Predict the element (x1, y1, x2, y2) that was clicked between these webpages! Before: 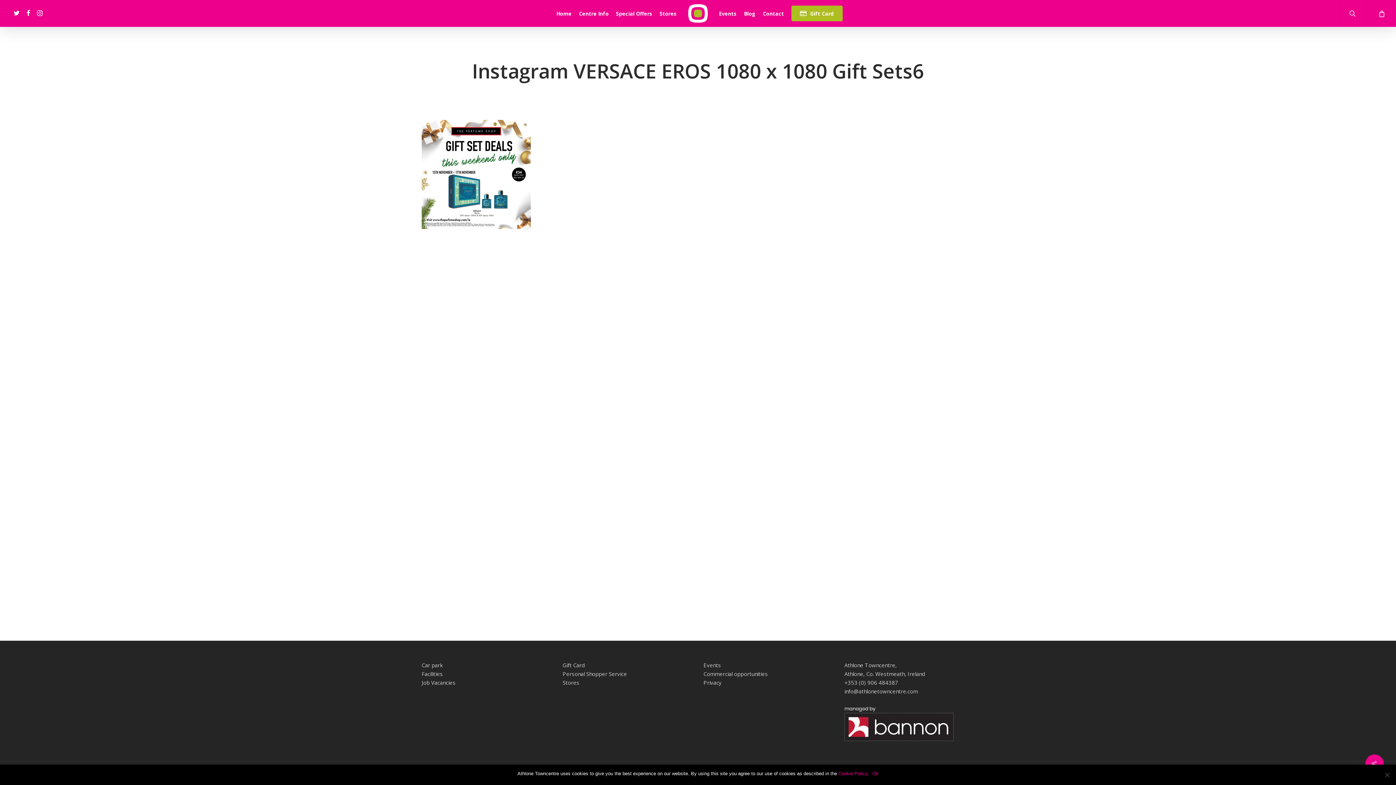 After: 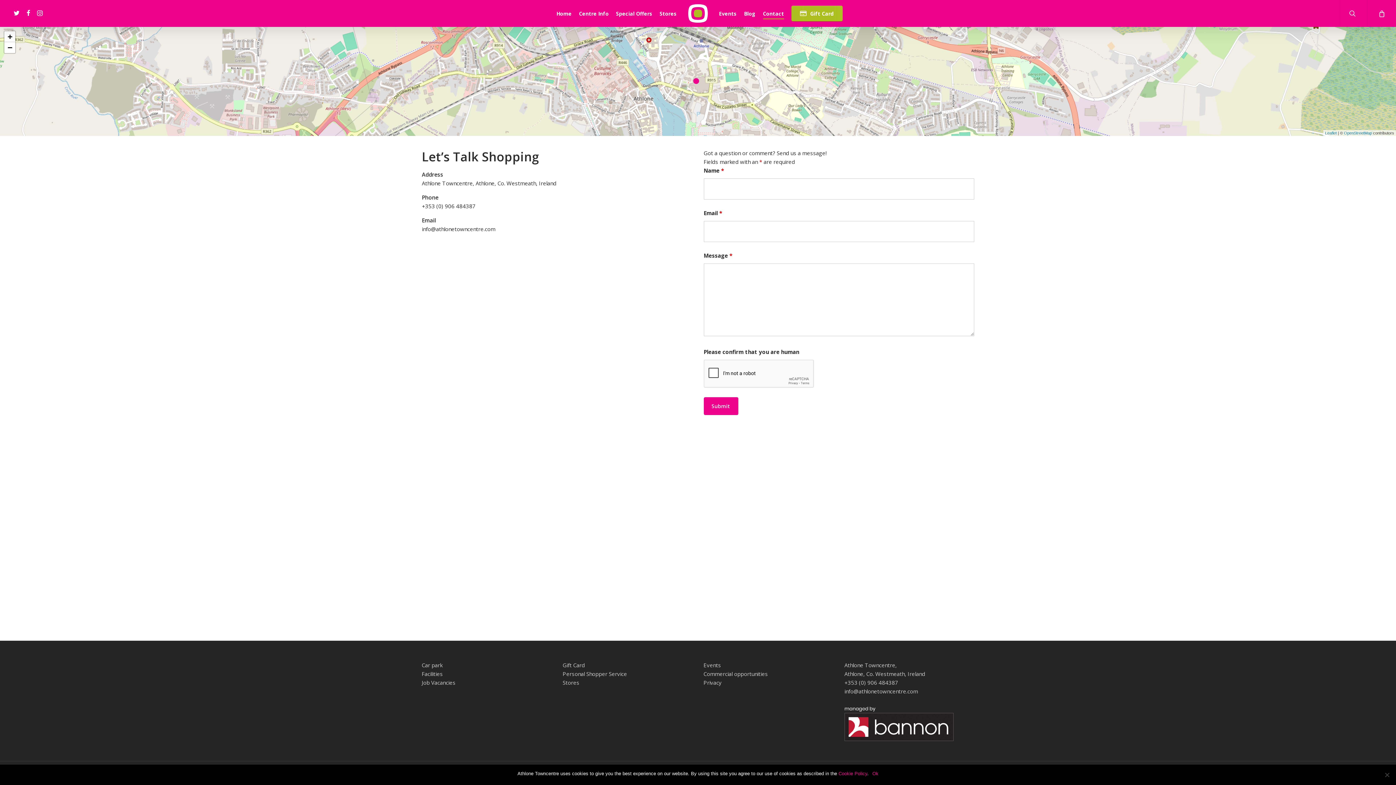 Action: bbox: (763, 10, 784, 16) label: Contact